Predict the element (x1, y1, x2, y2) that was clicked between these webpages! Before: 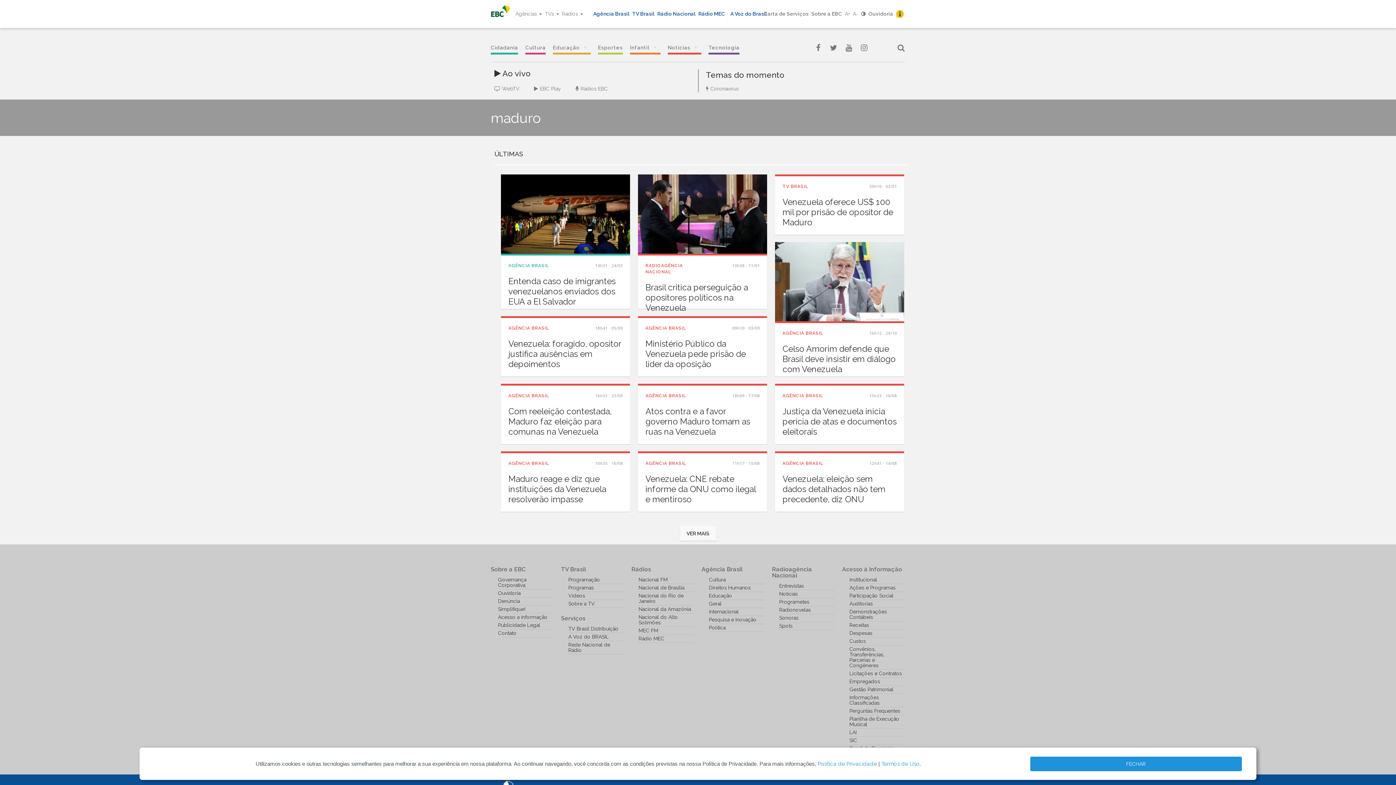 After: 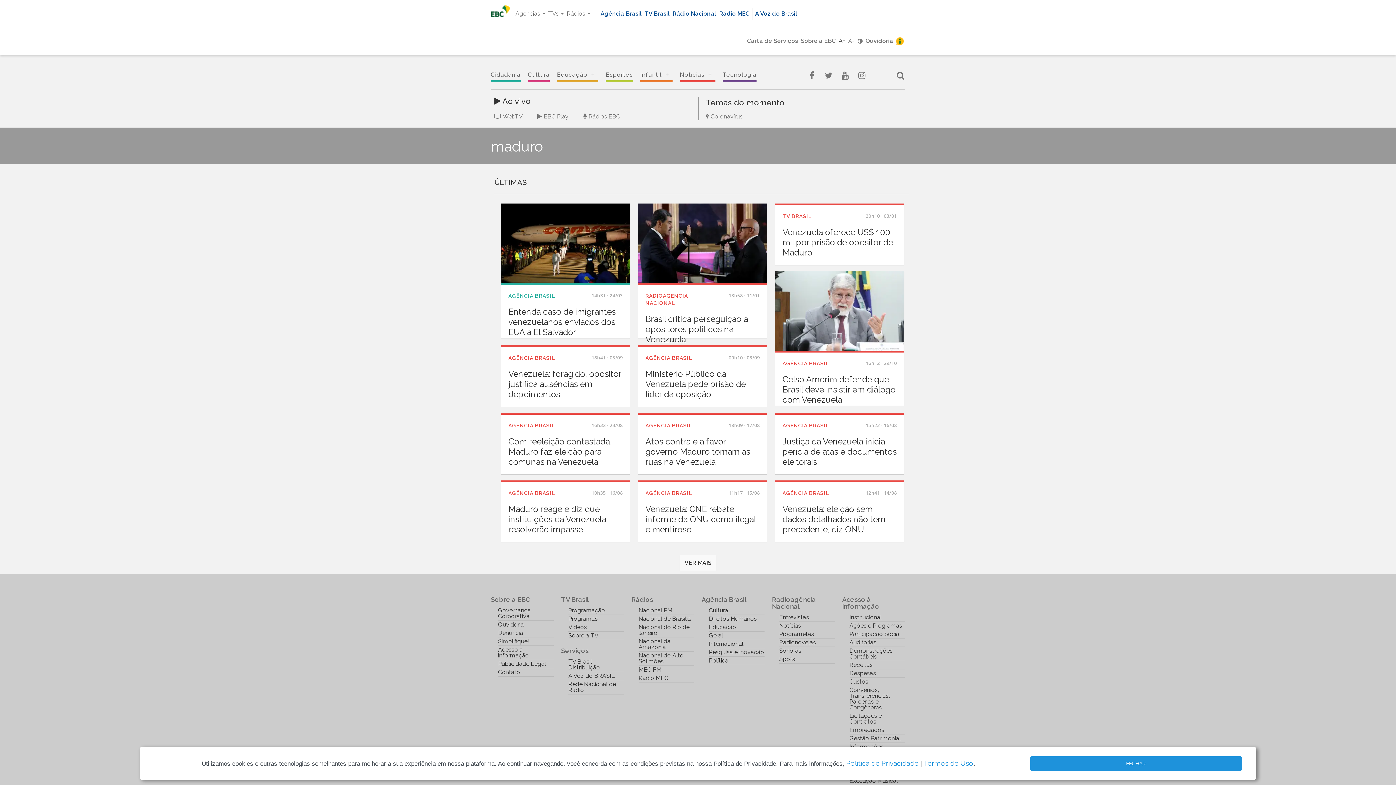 Action: bbox: (843, 2, 851, 24) label: A+